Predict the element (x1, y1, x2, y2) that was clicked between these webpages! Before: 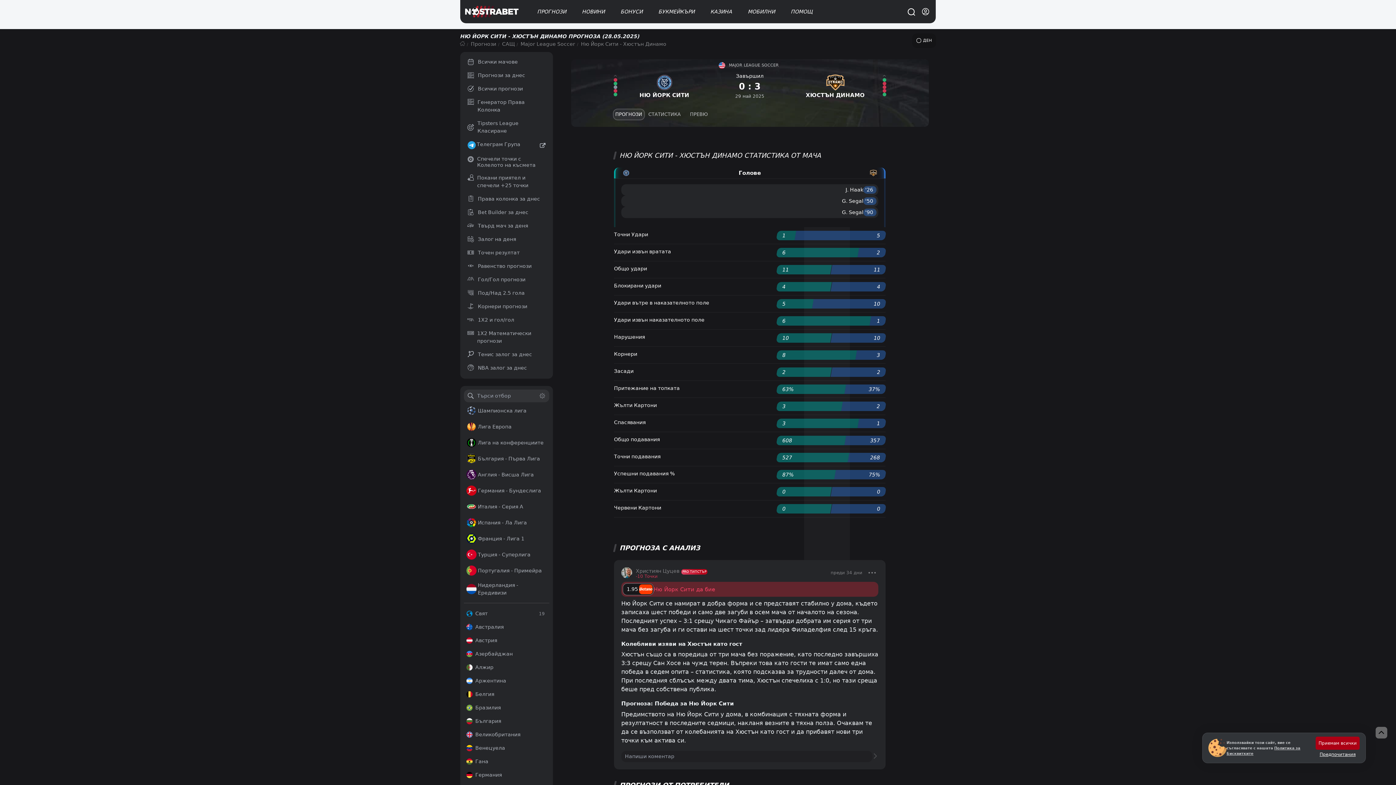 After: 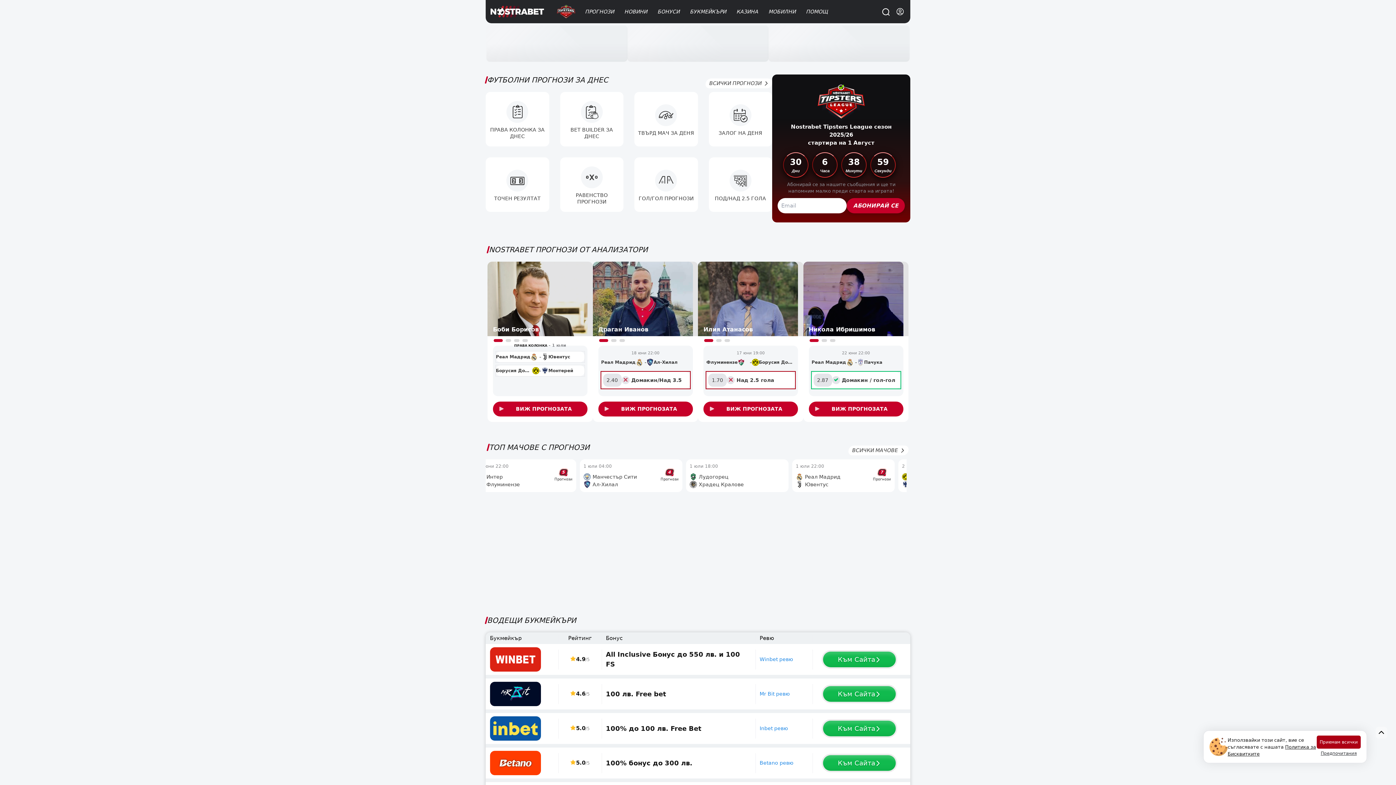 Action: bbox: (464, 5, 527, 17)